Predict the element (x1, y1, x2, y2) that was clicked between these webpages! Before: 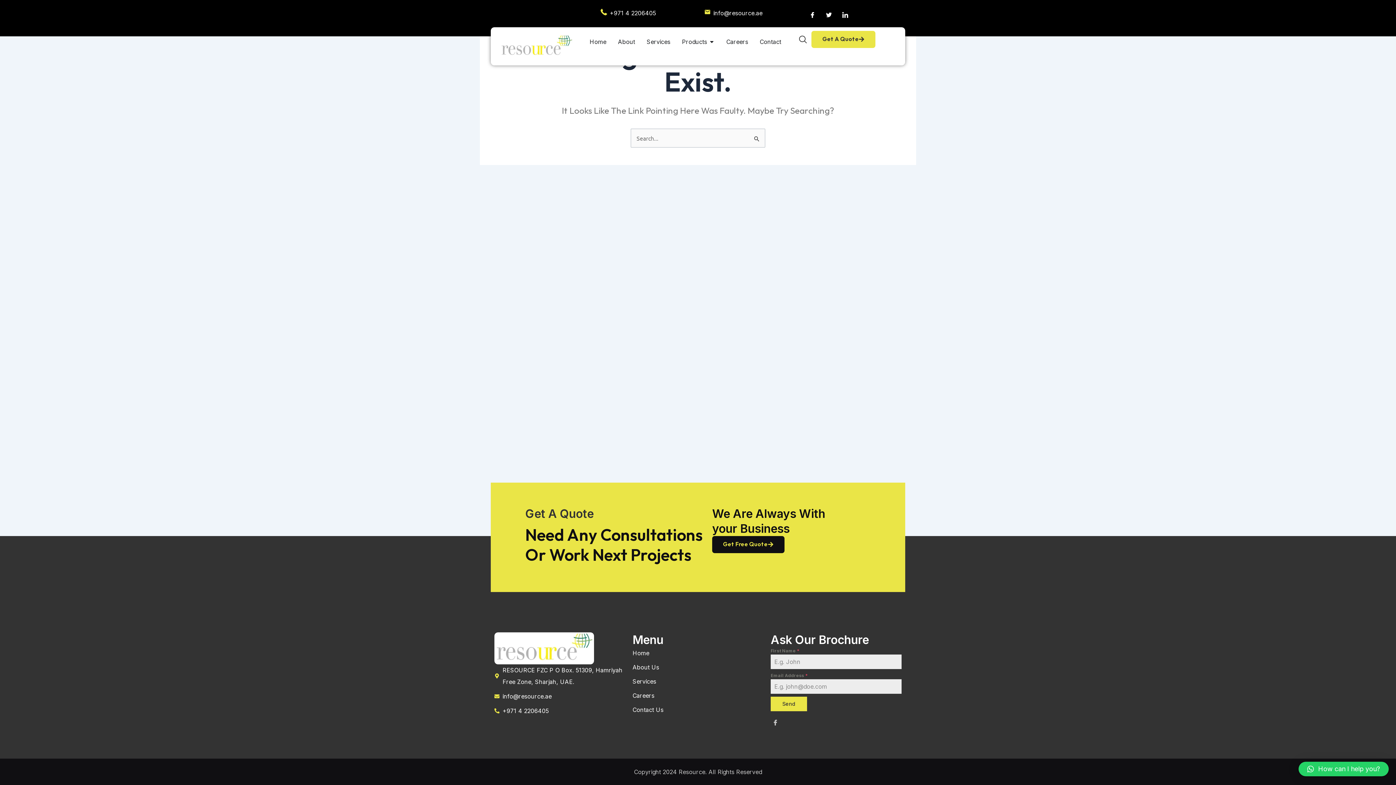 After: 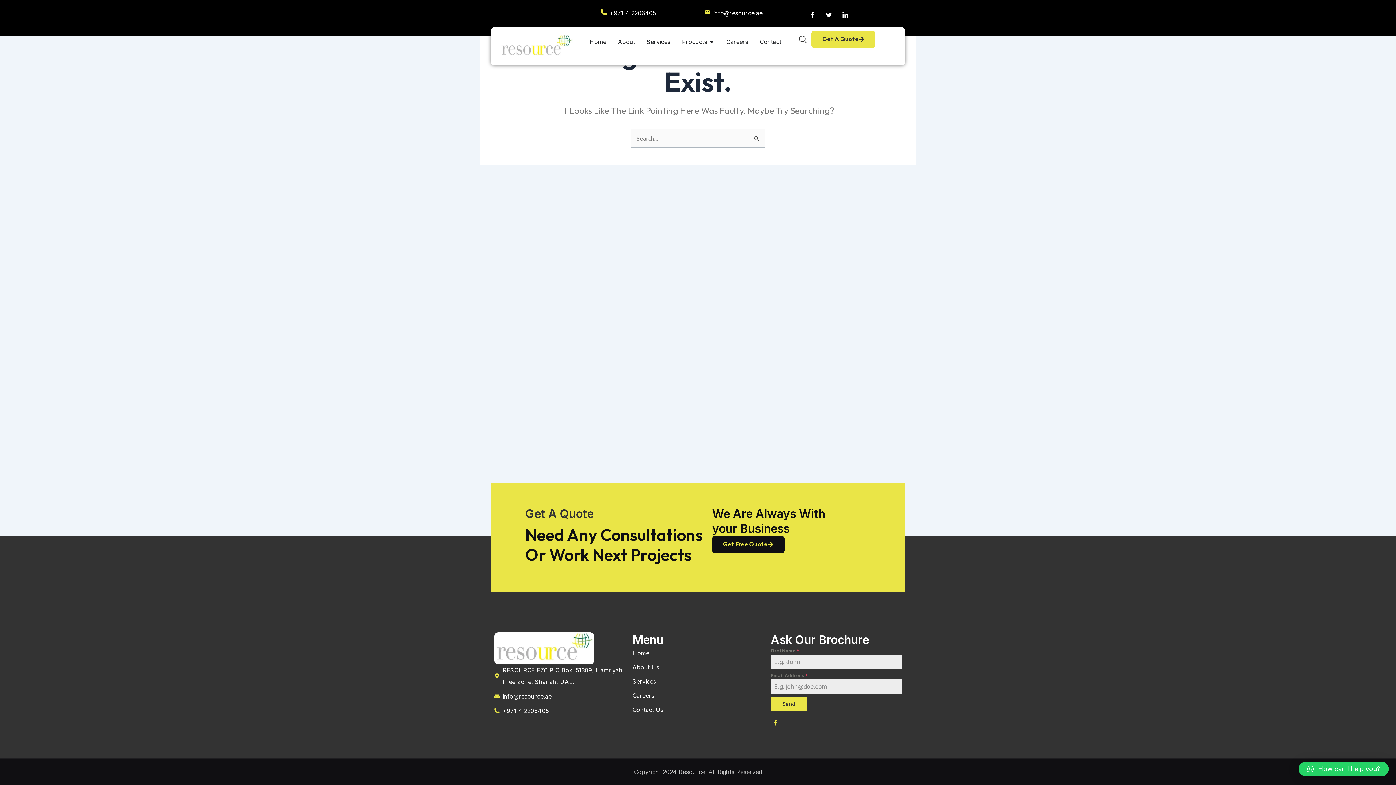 Action: label: Facebook bbox: (772, 716, 778, 728)